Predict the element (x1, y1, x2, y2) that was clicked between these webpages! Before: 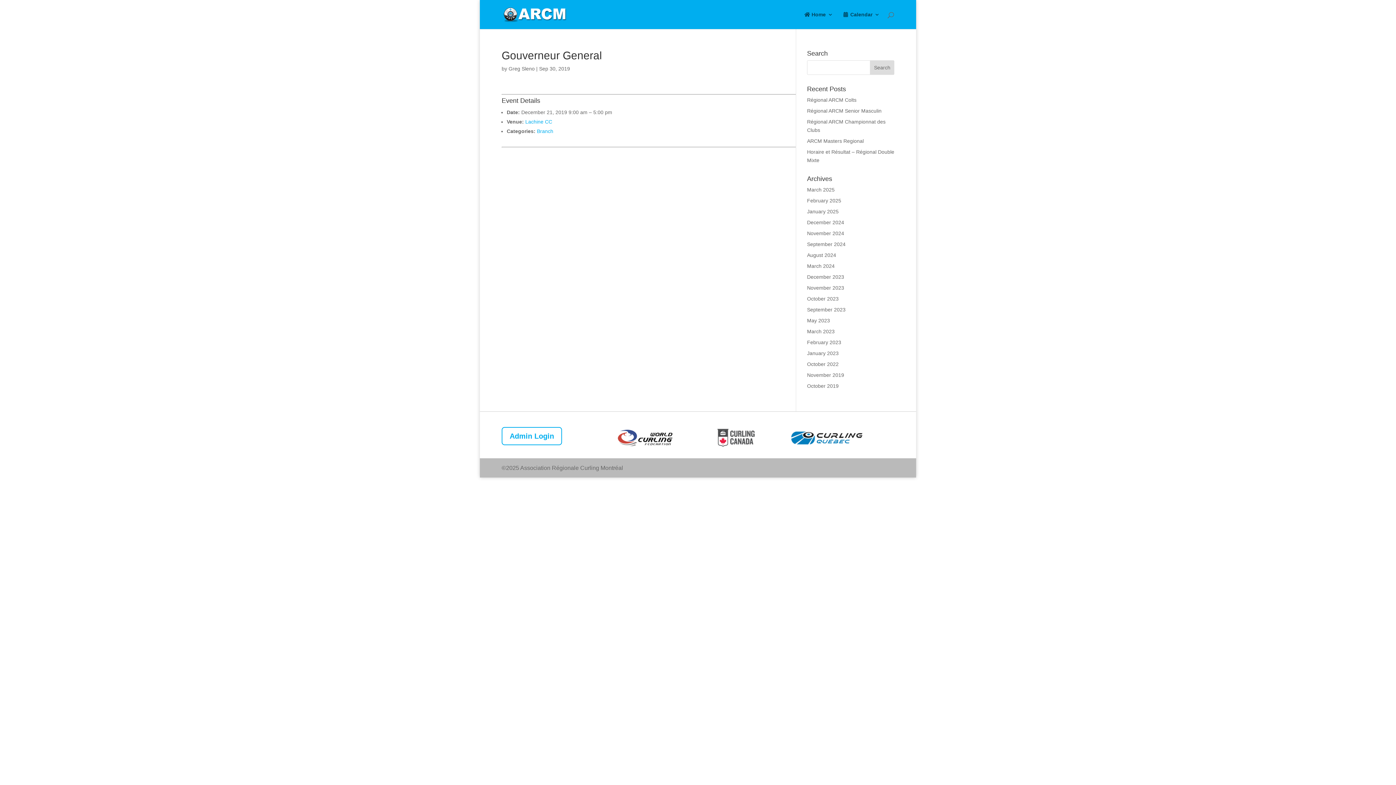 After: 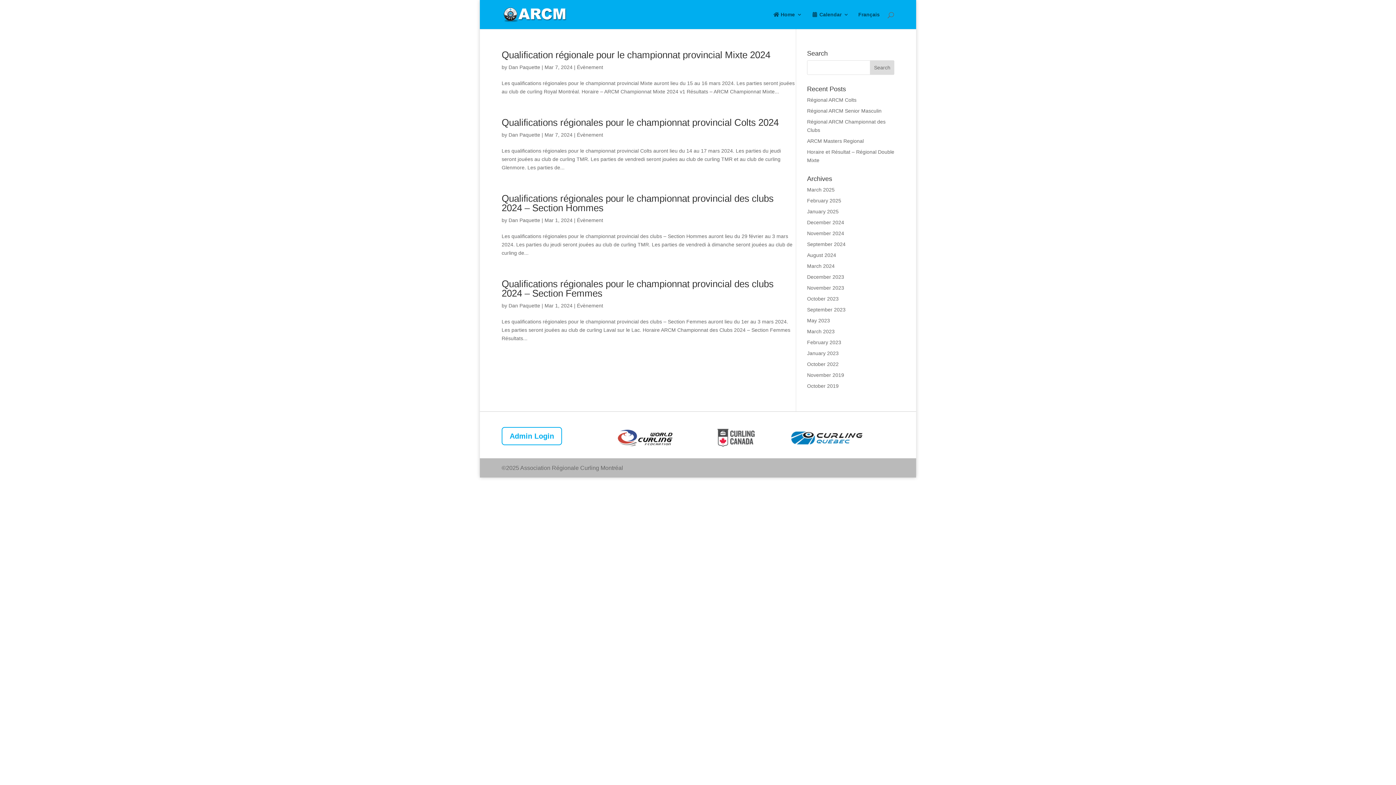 Action: label: March 2024 bbox: (807, 263, 834, 269)